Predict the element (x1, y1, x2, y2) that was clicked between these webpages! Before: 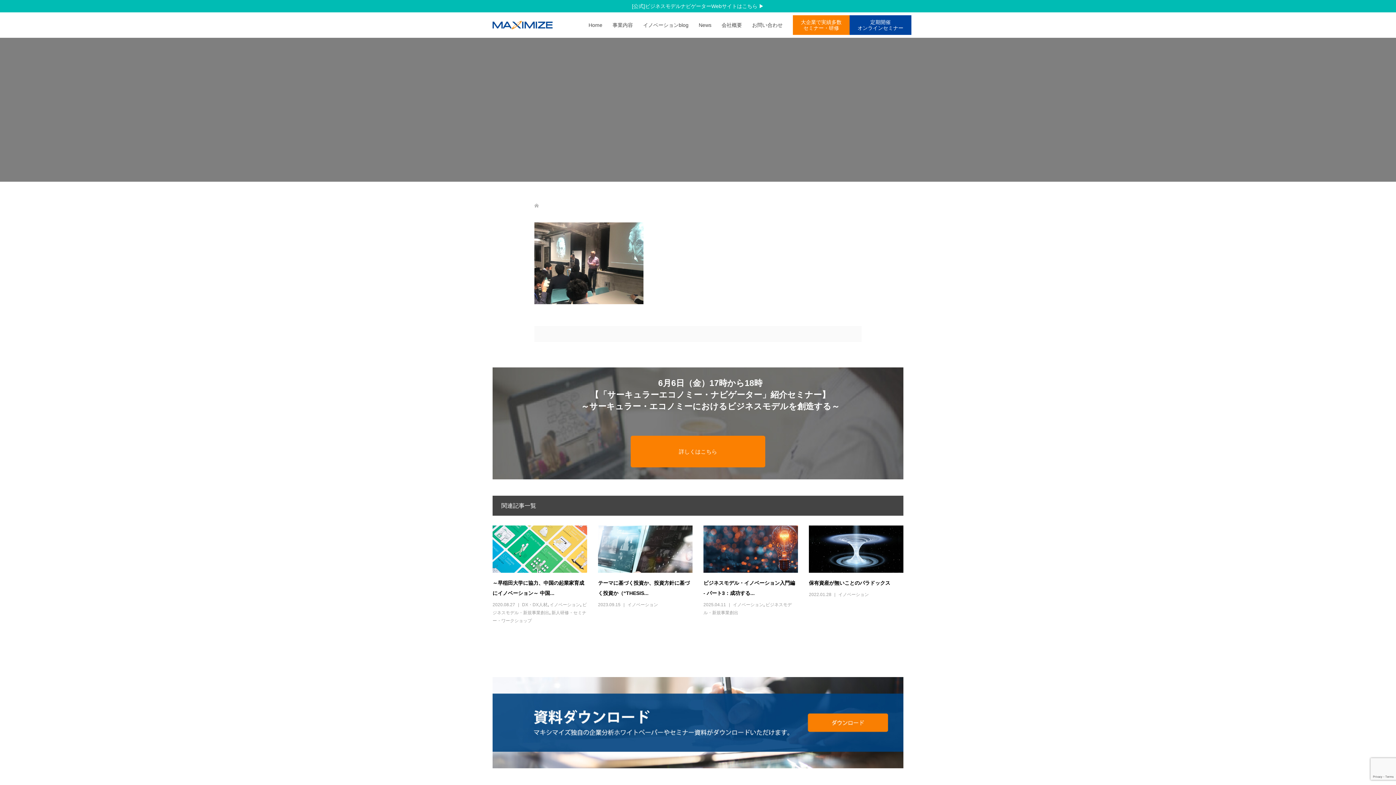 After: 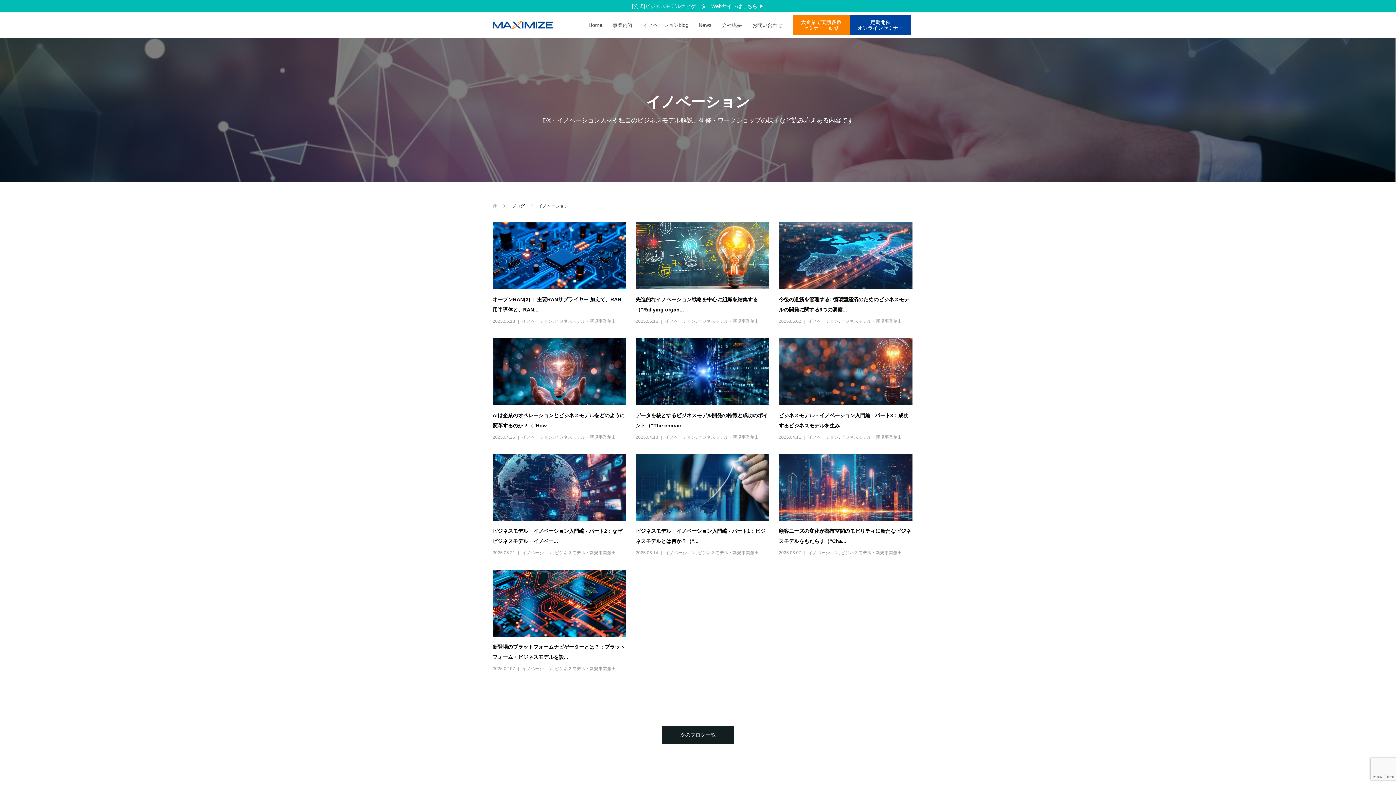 Action: label: イノベーション bbox: (549, 602, 580, 607)